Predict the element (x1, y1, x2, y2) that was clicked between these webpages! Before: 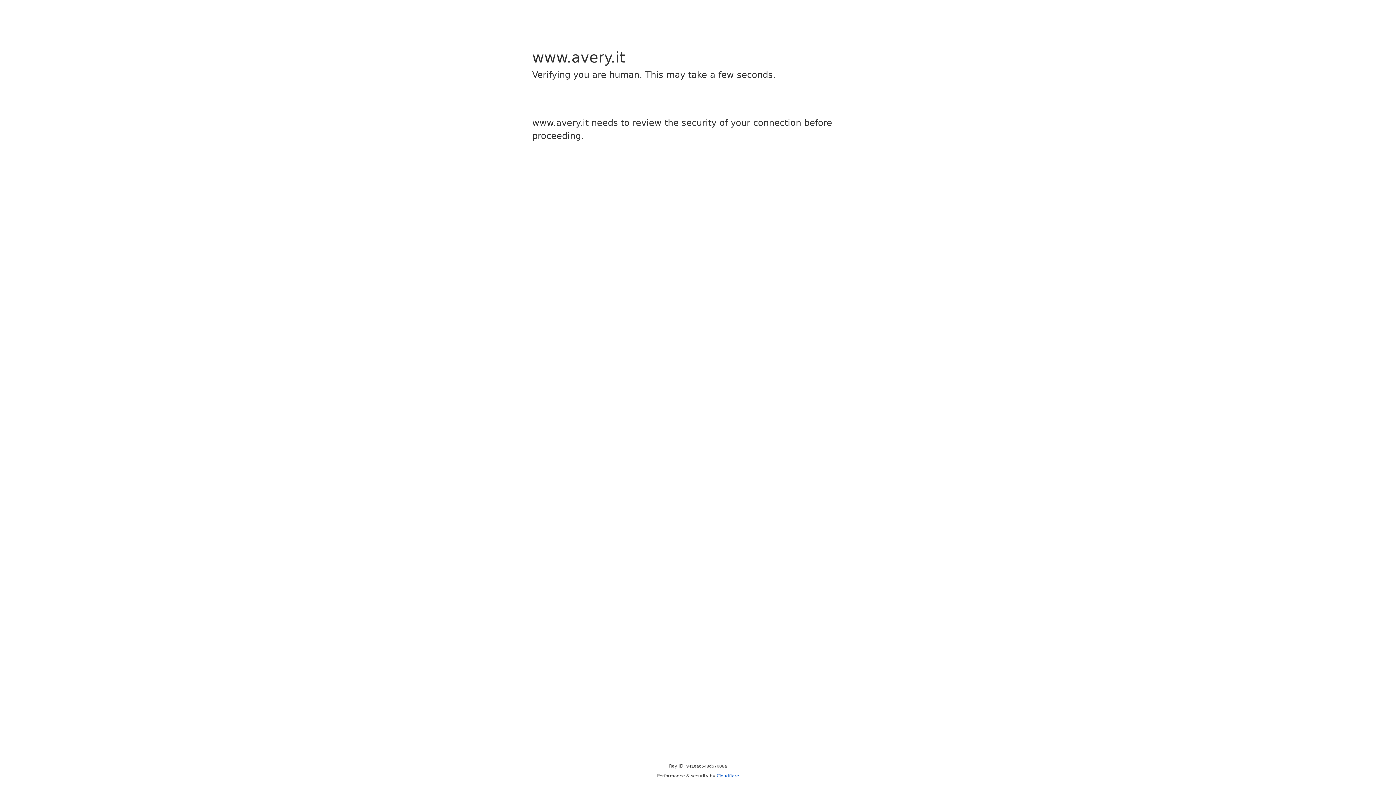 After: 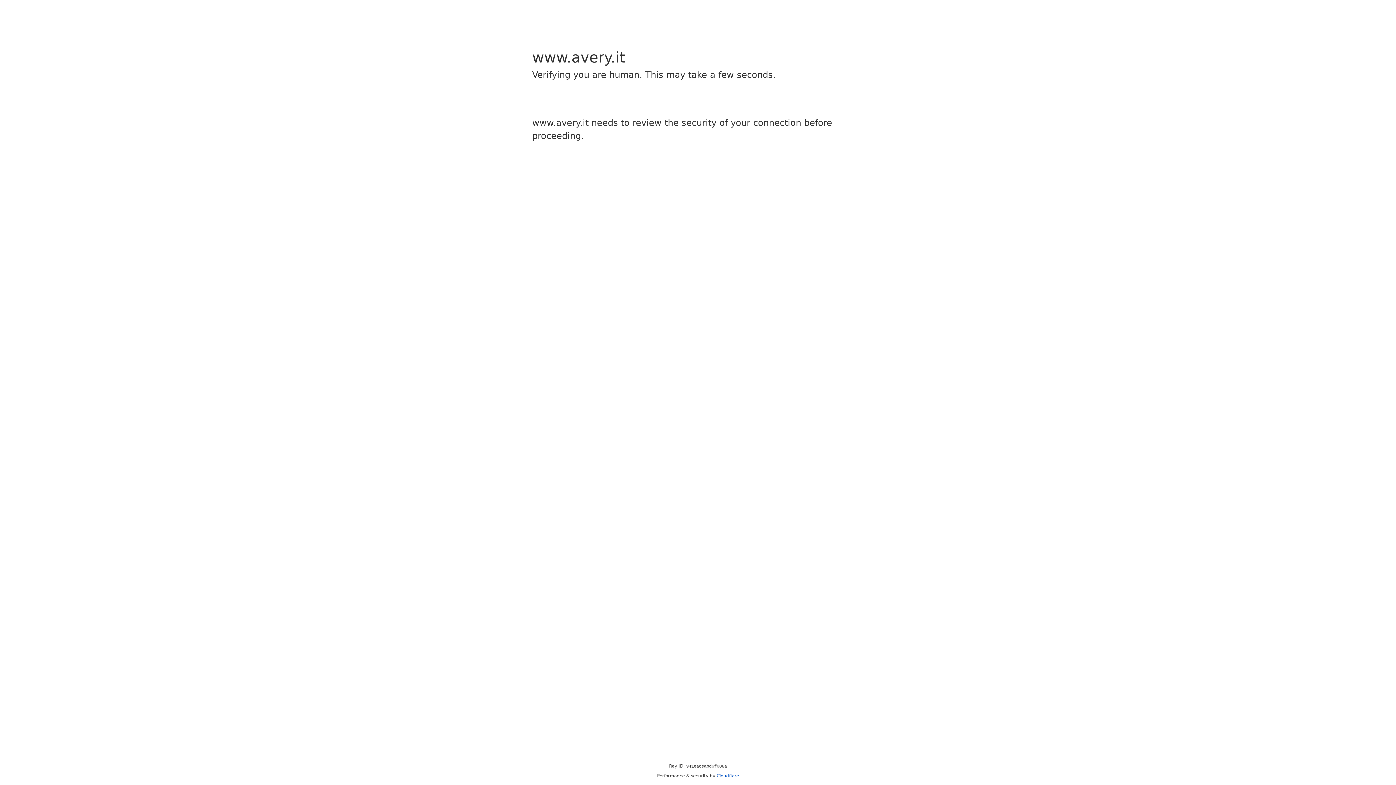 Action: label: Cloudflare bbox: (716, 773, 739, 778)